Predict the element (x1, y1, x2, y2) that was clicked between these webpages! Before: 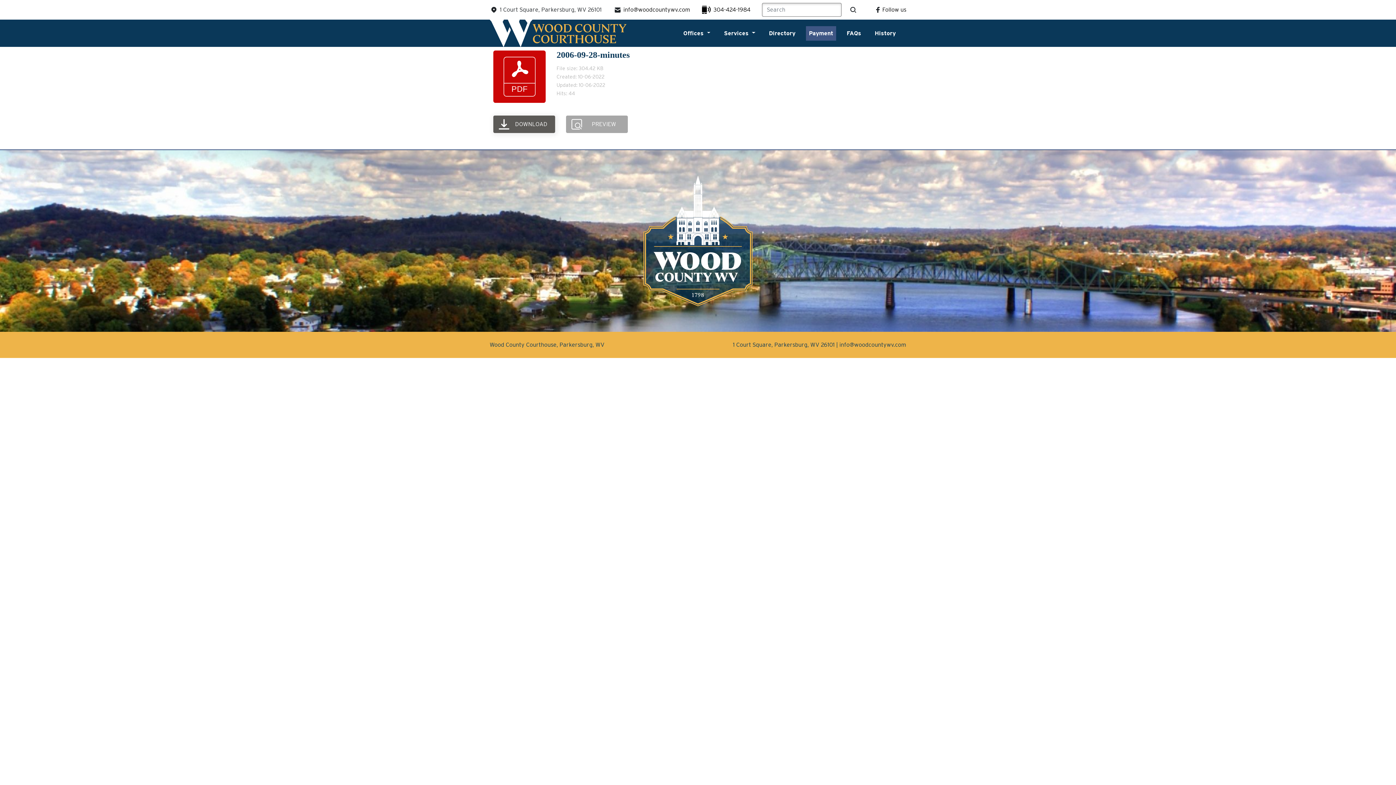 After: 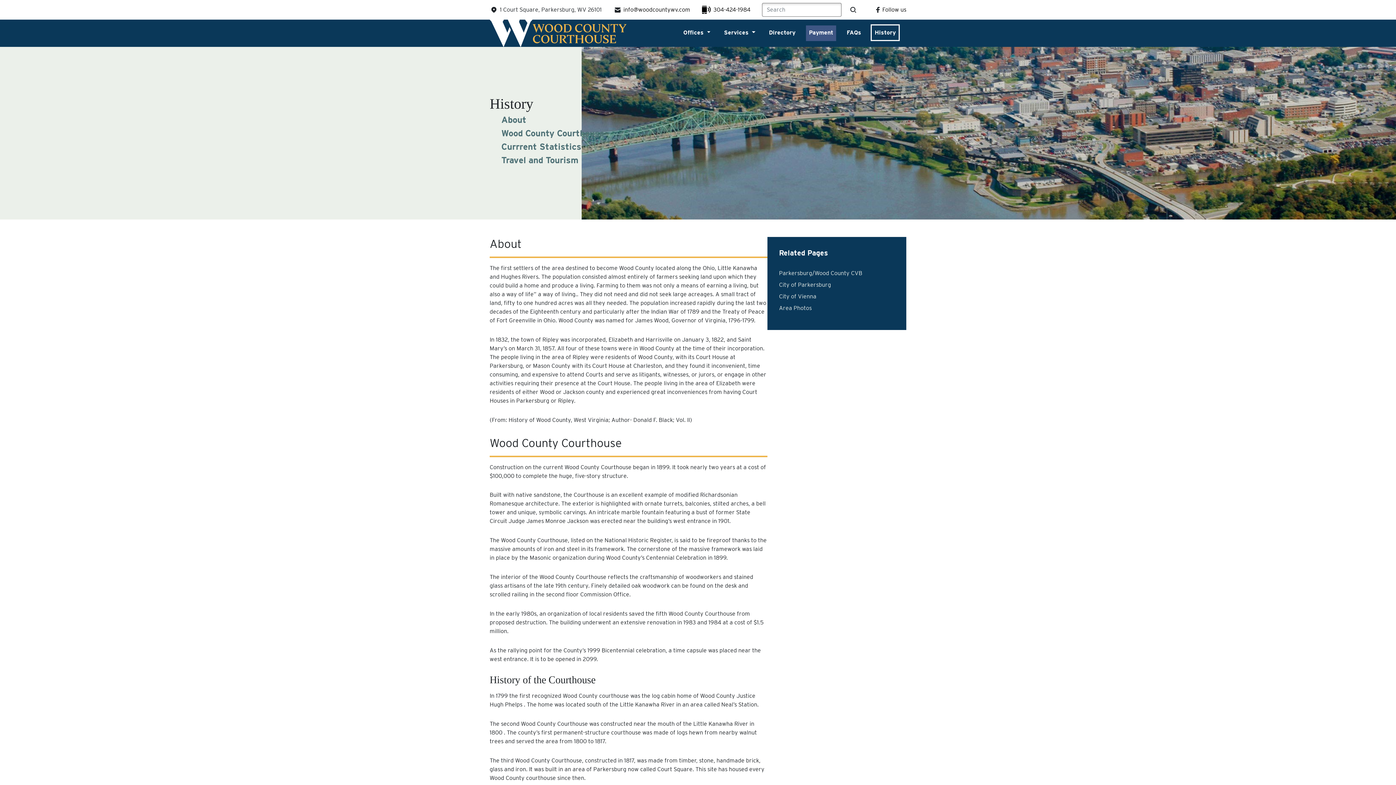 Action: bbox: (872, 26, 898, 40) label: History